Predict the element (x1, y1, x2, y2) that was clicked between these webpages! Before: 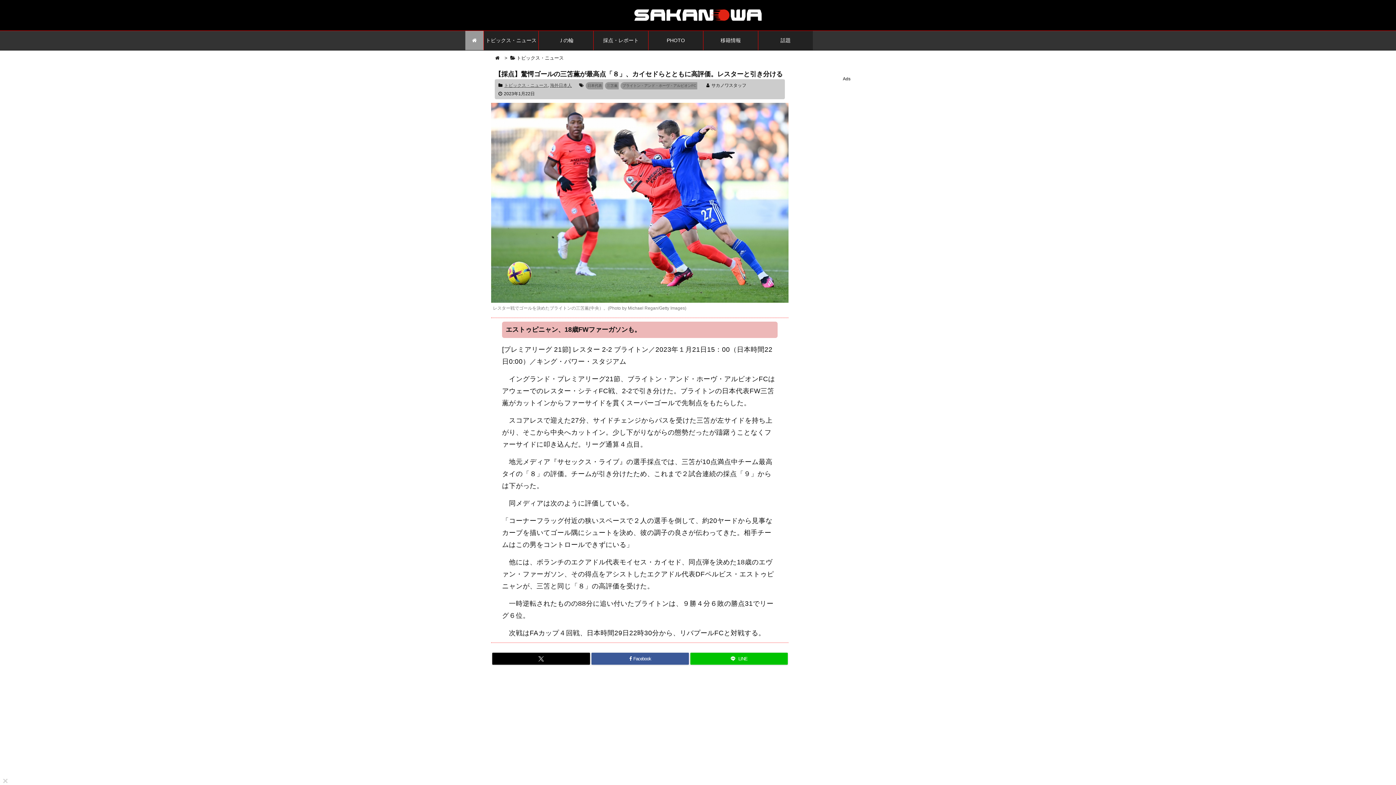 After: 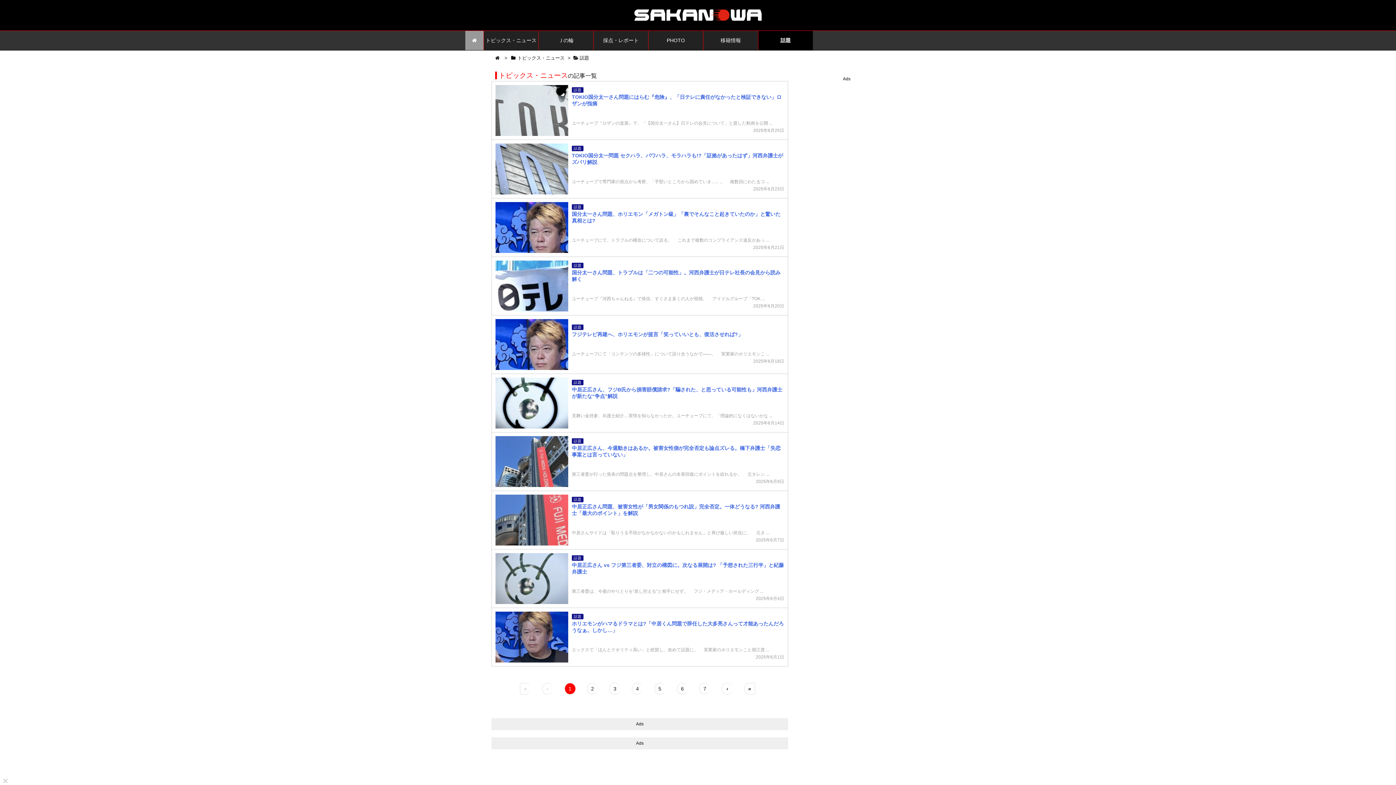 Action: label: 話題 bbox: (758, 30, 813, 50)